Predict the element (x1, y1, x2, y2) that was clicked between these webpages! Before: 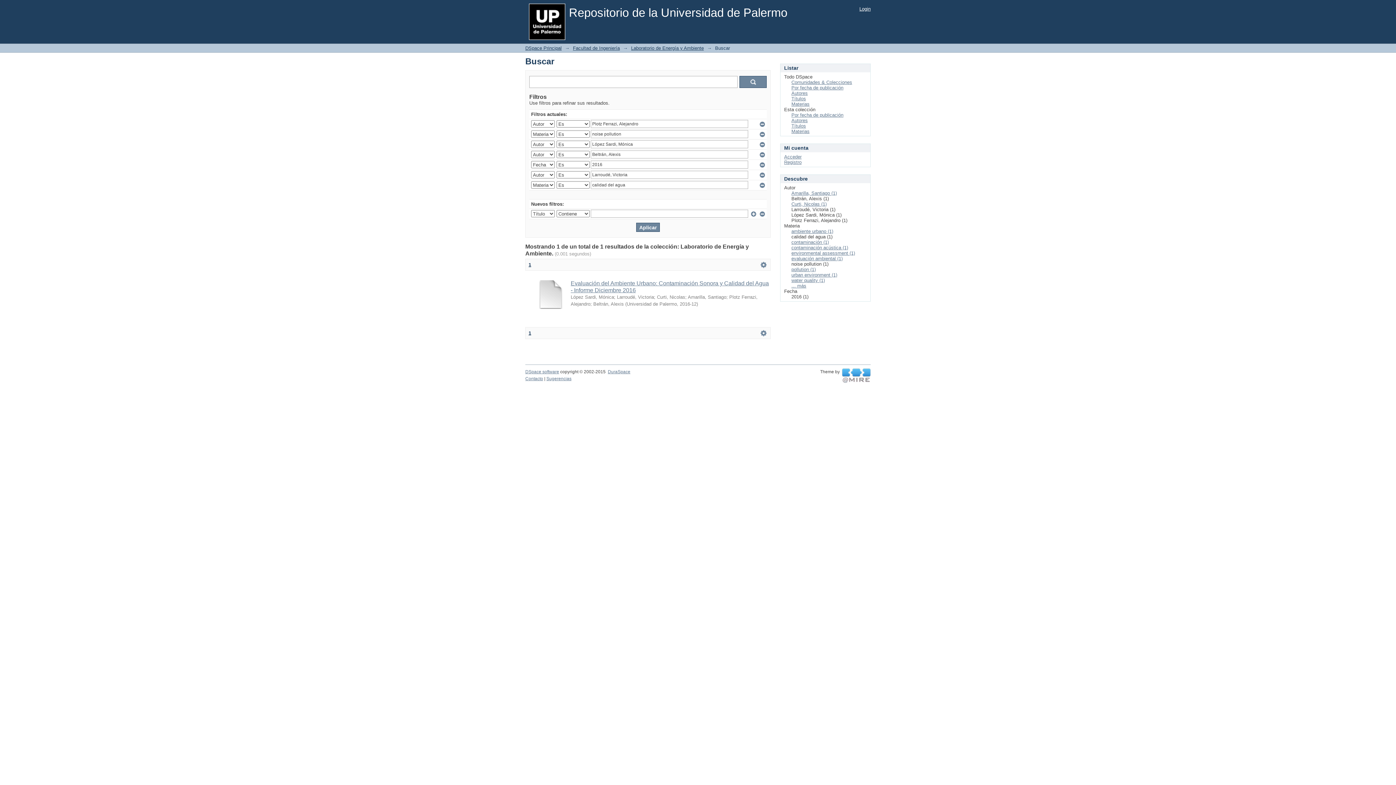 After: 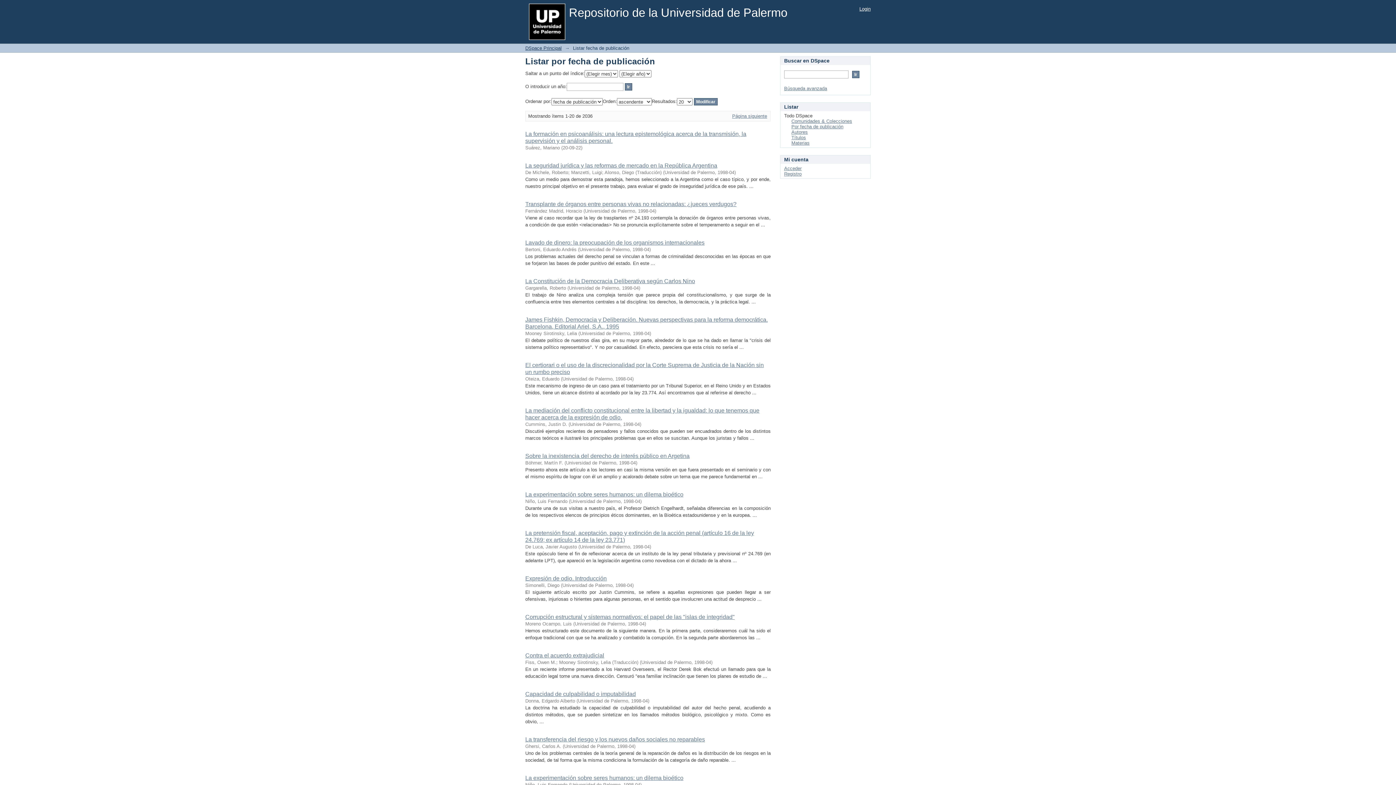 Action: label: Por fecha de publicación bbox: (791, 85, 843, 90)